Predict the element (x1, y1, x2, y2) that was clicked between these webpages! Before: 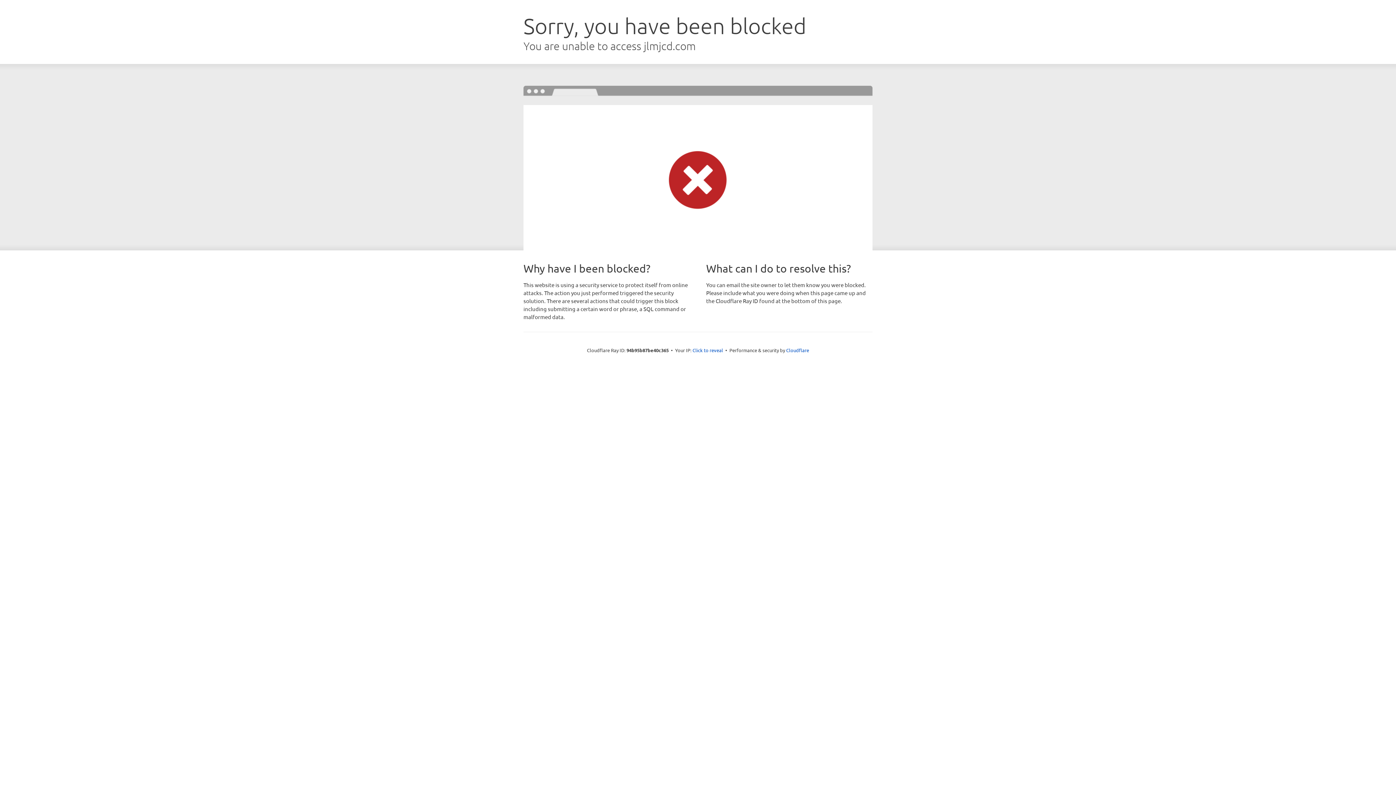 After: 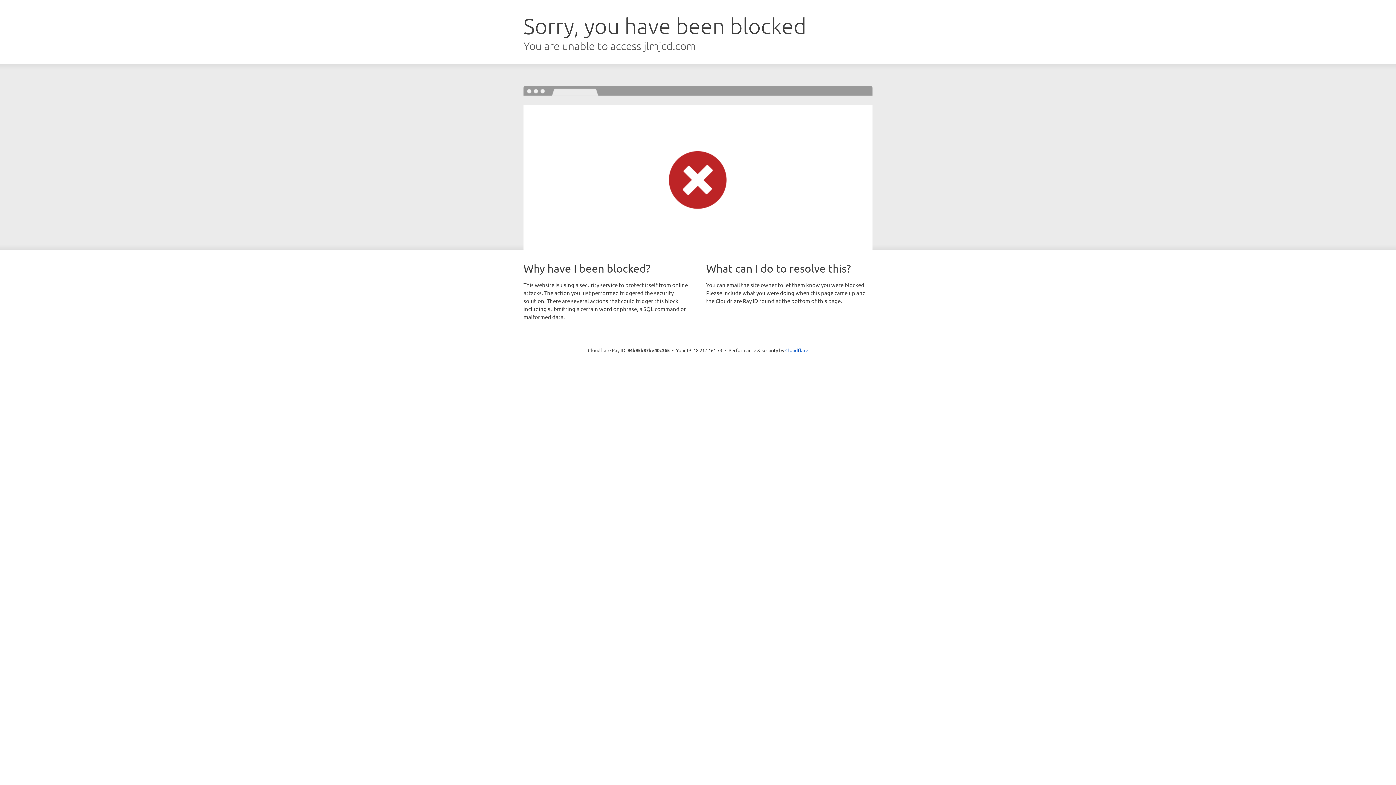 Action: bbox: (692, 346, 723, 353) label: Click to reveal